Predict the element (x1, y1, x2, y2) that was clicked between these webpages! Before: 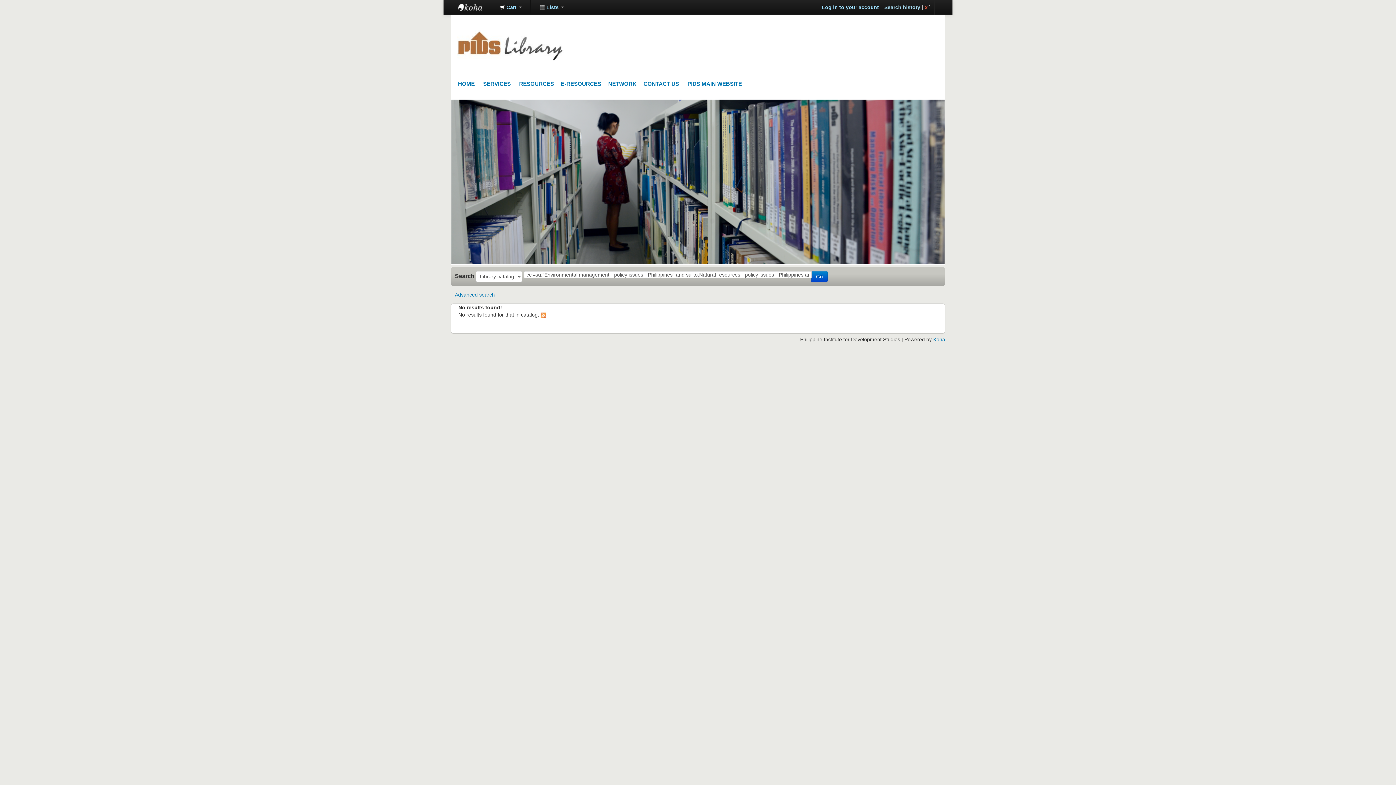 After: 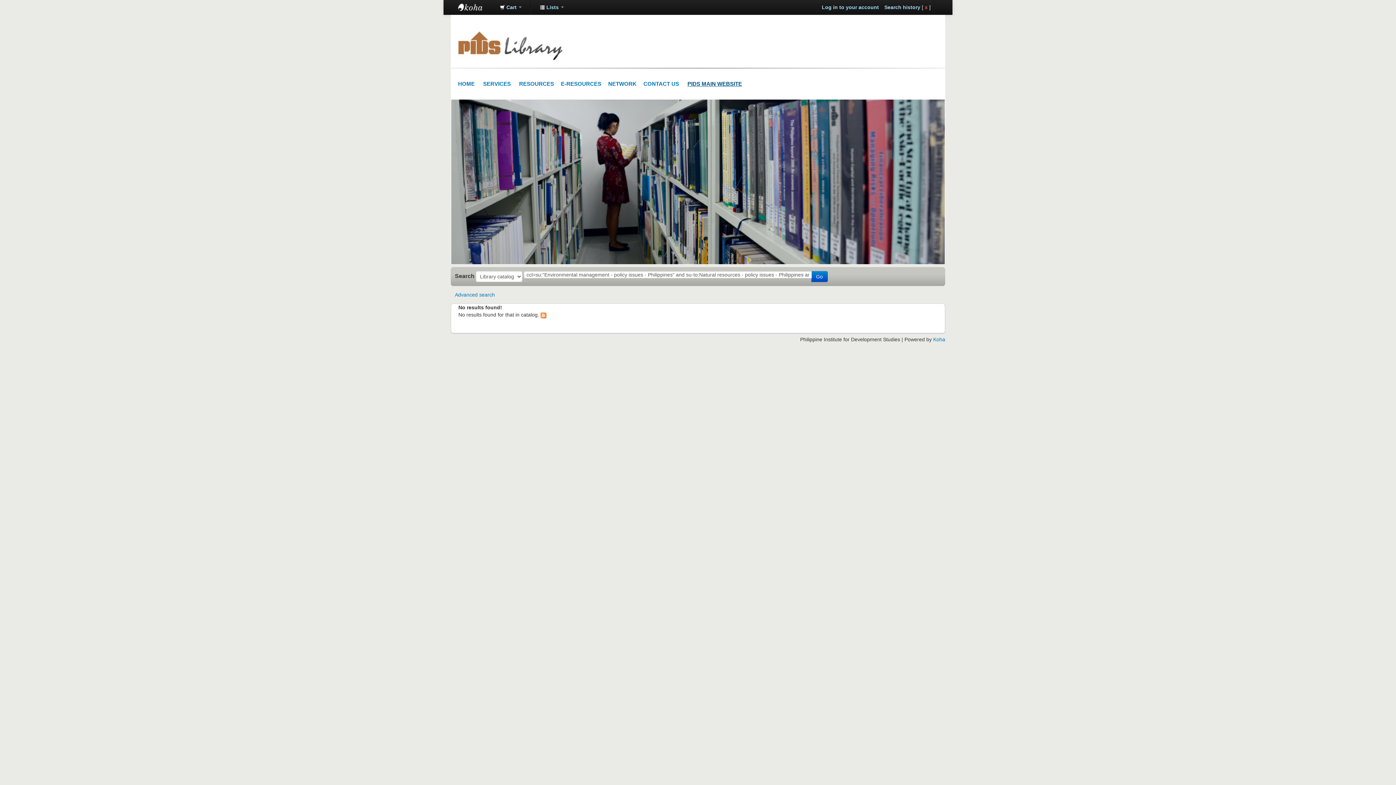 Action: label: PIDS MAIN WEBSITE bbox: (687, 80, 742, 86)